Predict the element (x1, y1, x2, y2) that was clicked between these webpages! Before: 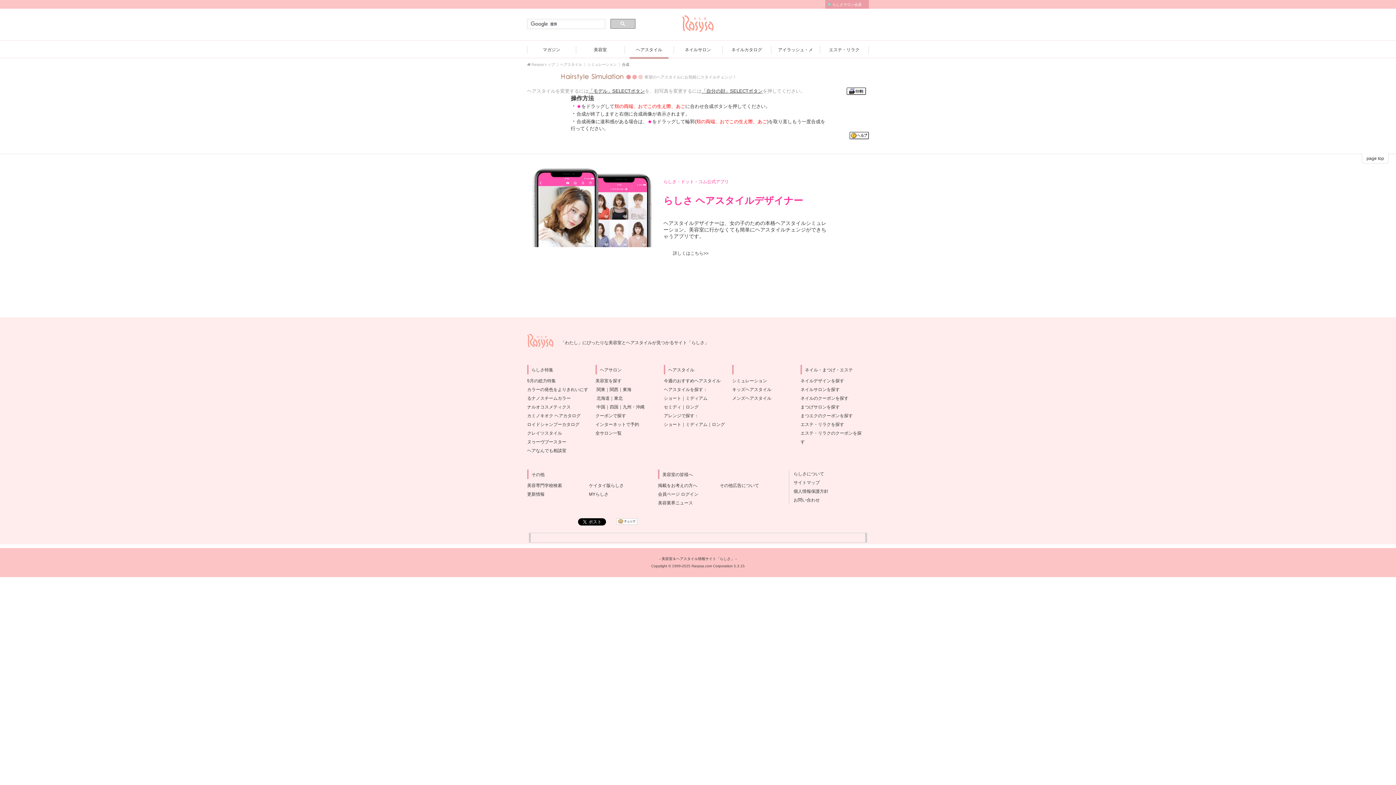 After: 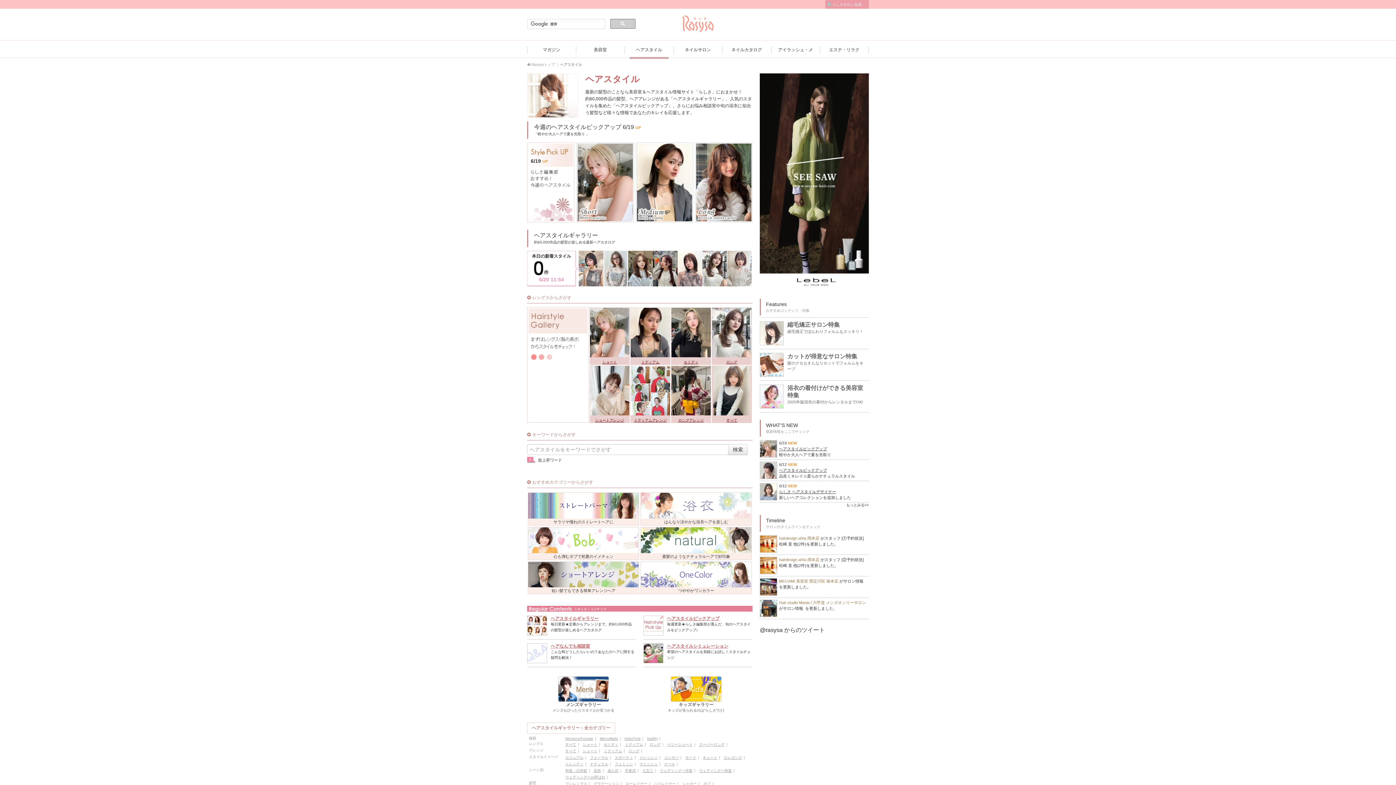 Action: bbox: (560, 62, 582, 66) label: ヘアスタイル